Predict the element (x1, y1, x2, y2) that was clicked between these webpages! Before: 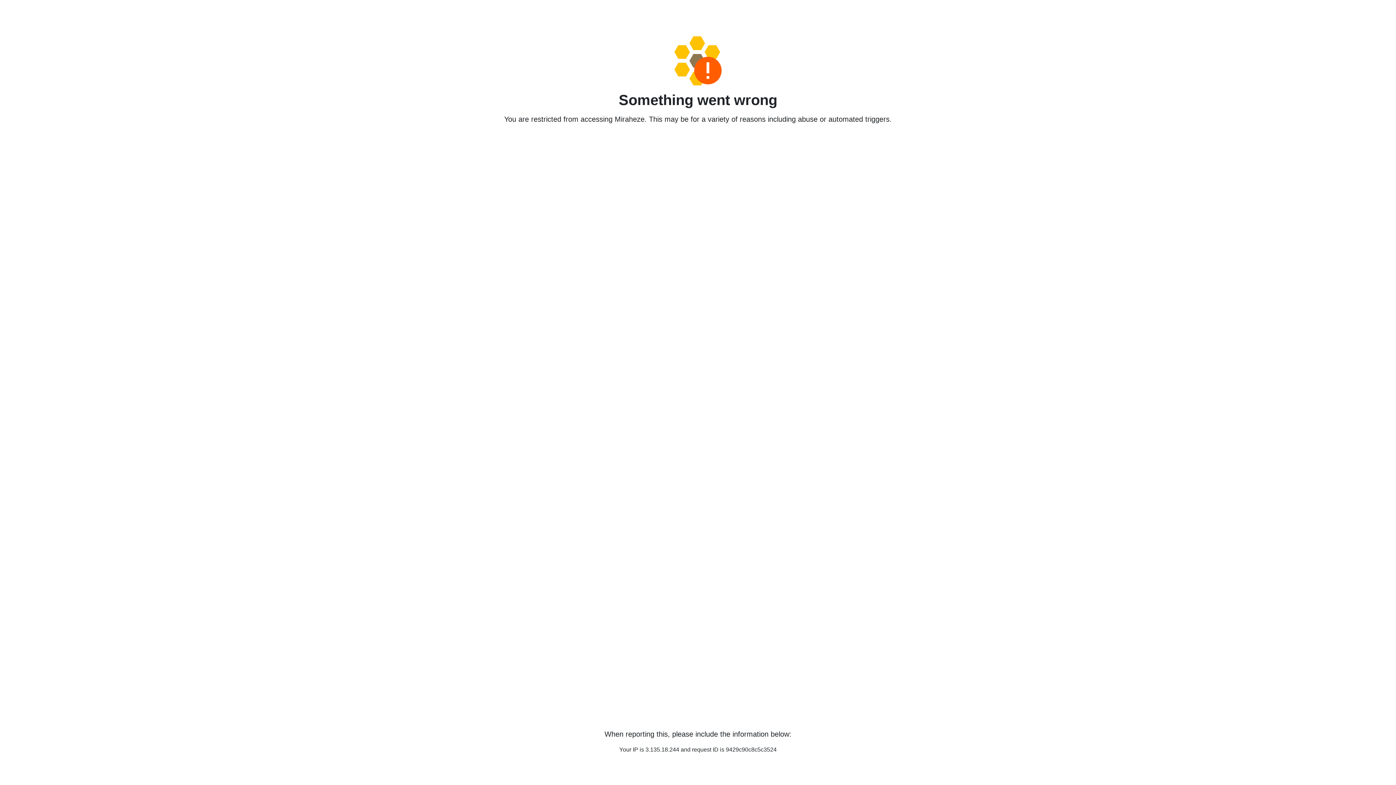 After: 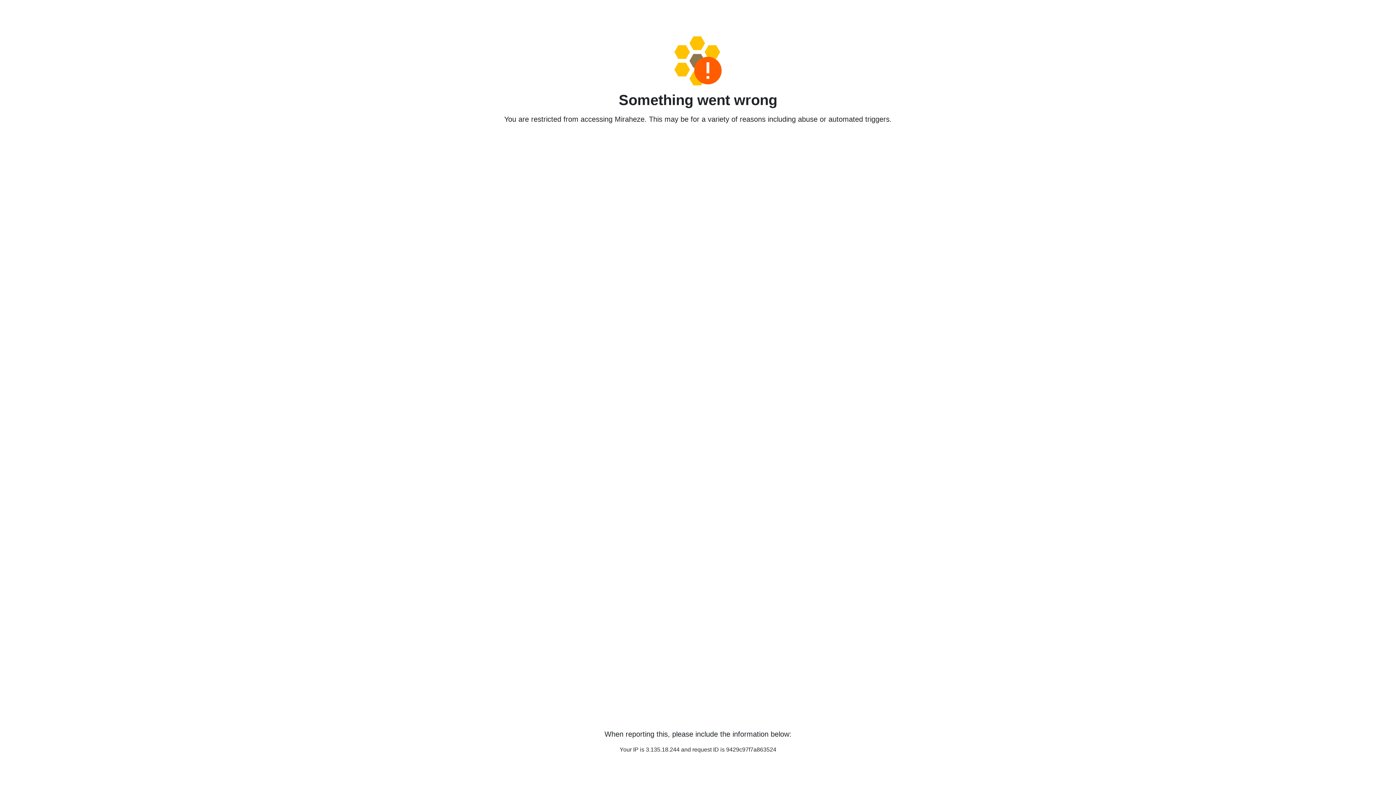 Action: bbox: (458, 36, 938, 85)